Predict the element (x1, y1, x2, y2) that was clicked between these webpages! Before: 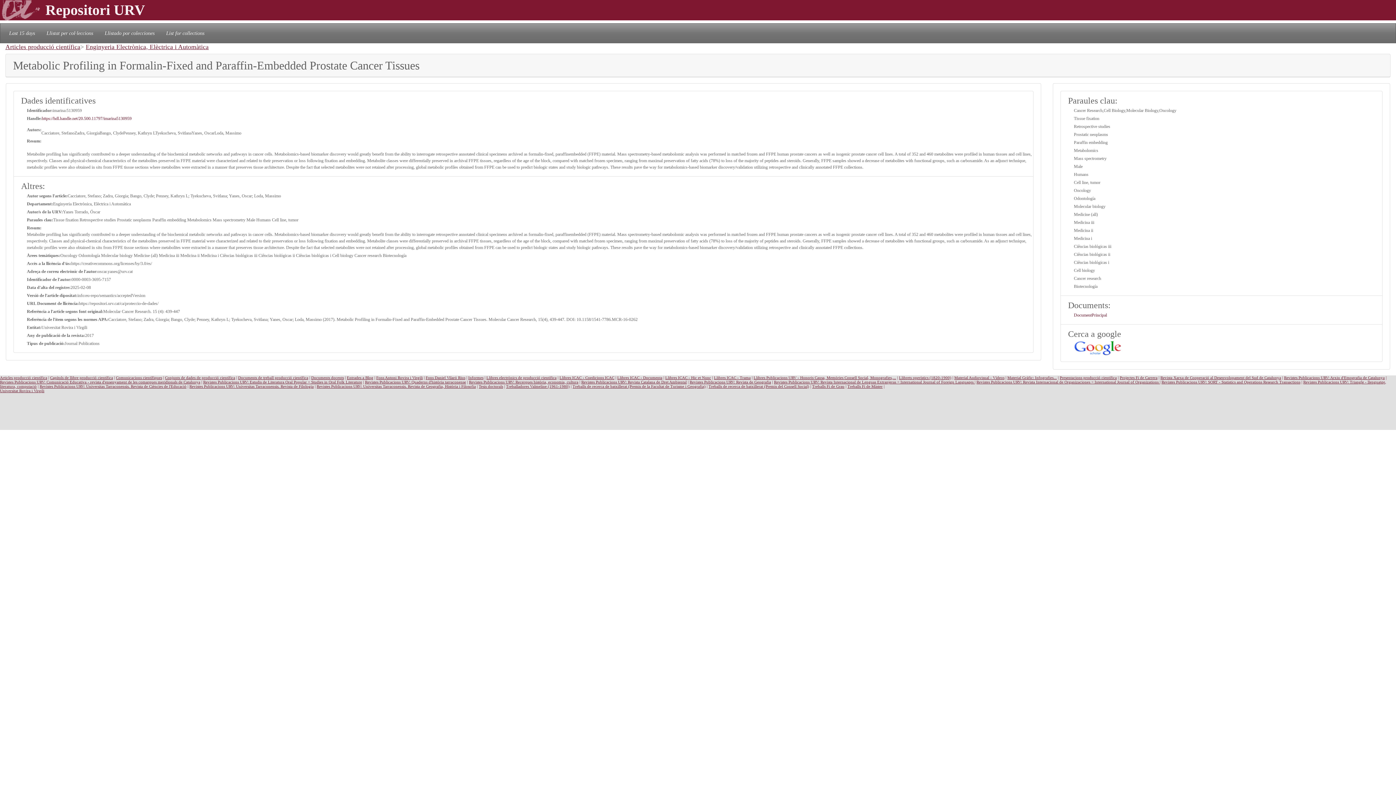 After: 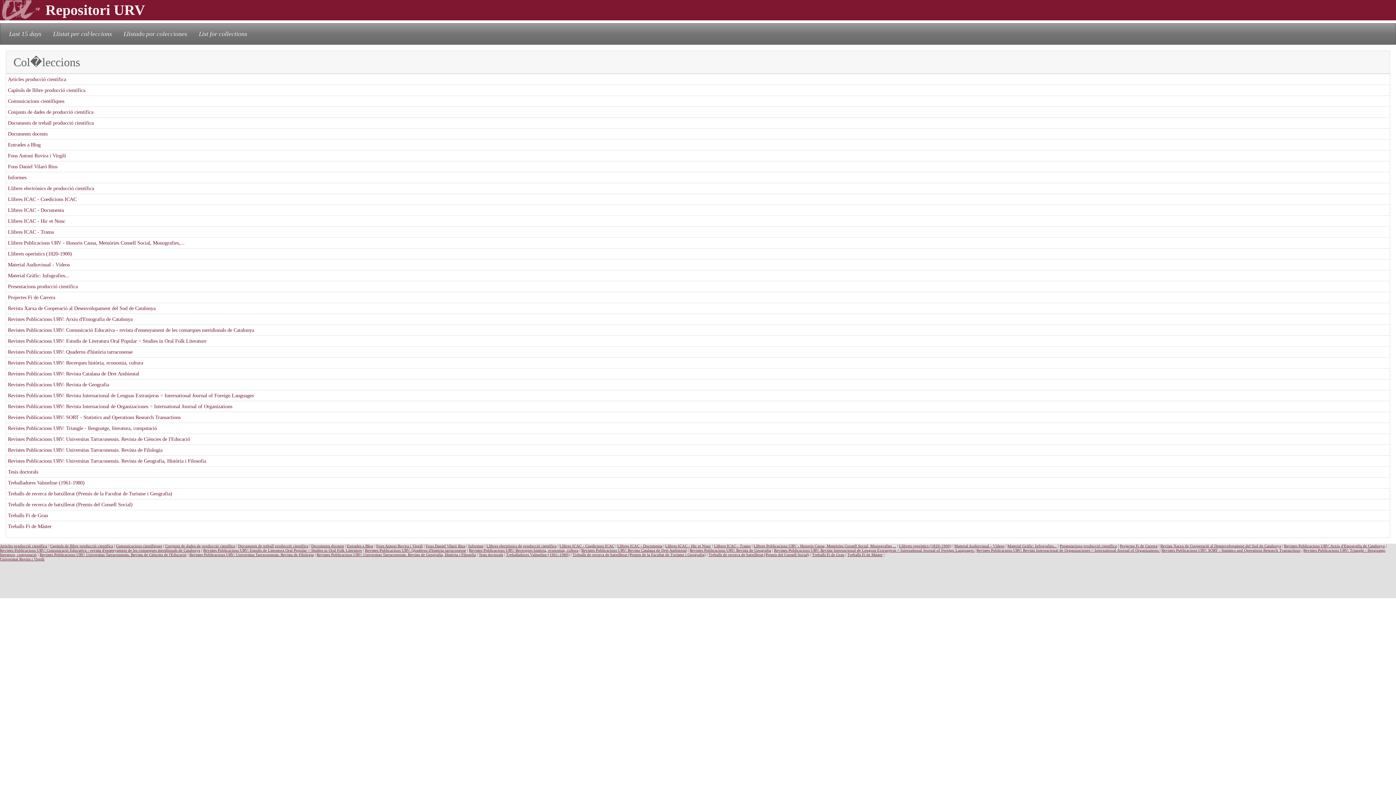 Action: label: Llistat per col·leccions bbox: (43, 26, 96, 39)